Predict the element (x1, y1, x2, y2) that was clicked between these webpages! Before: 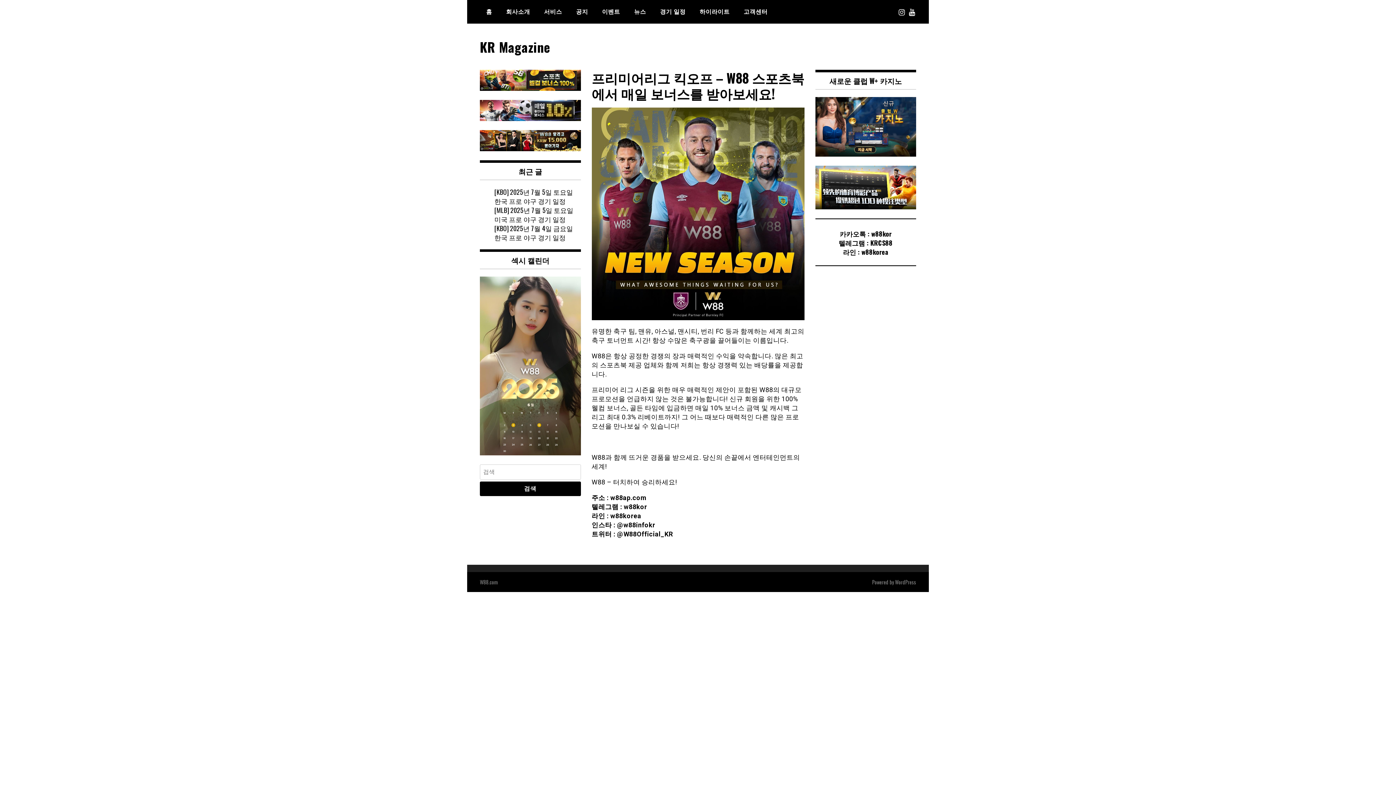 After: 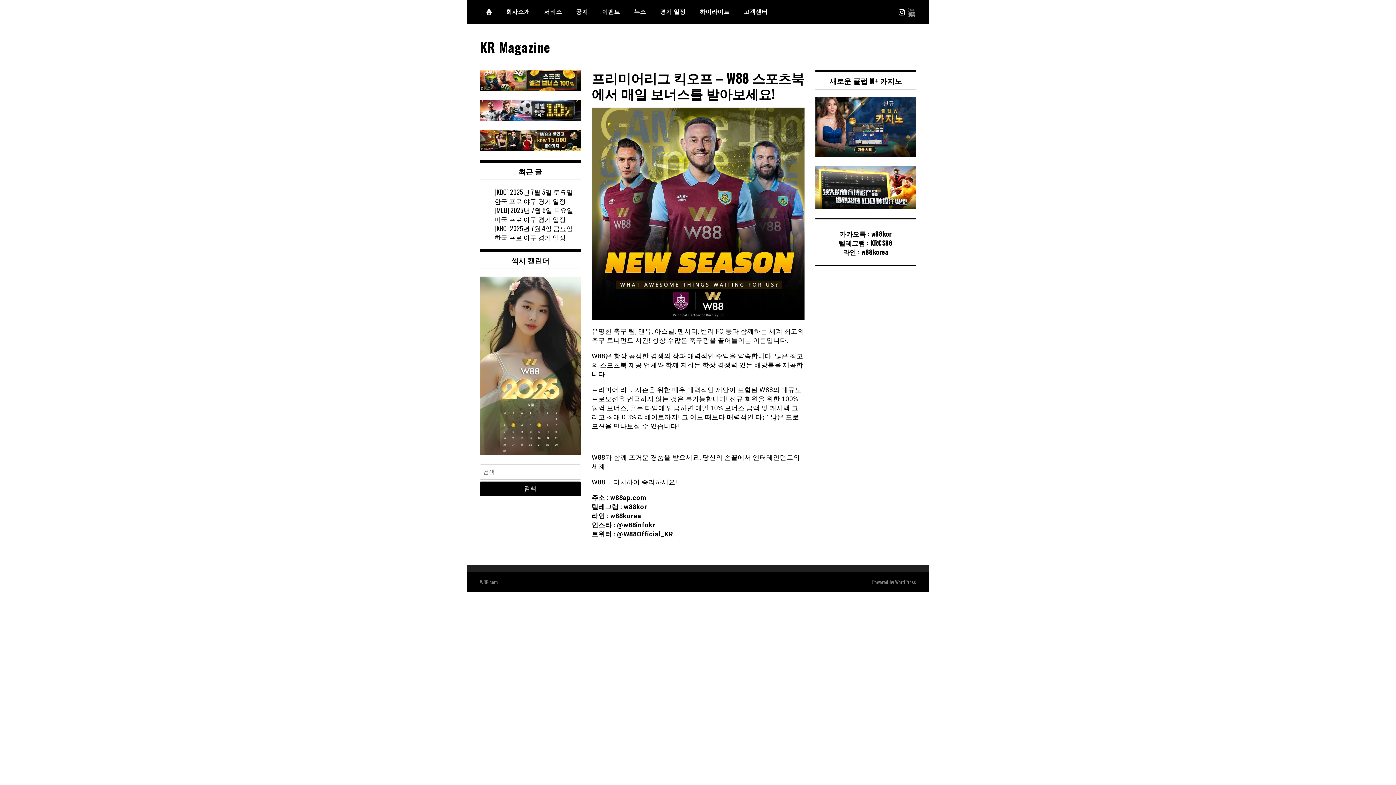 Action: bbox: (909, 7, 915, 16)